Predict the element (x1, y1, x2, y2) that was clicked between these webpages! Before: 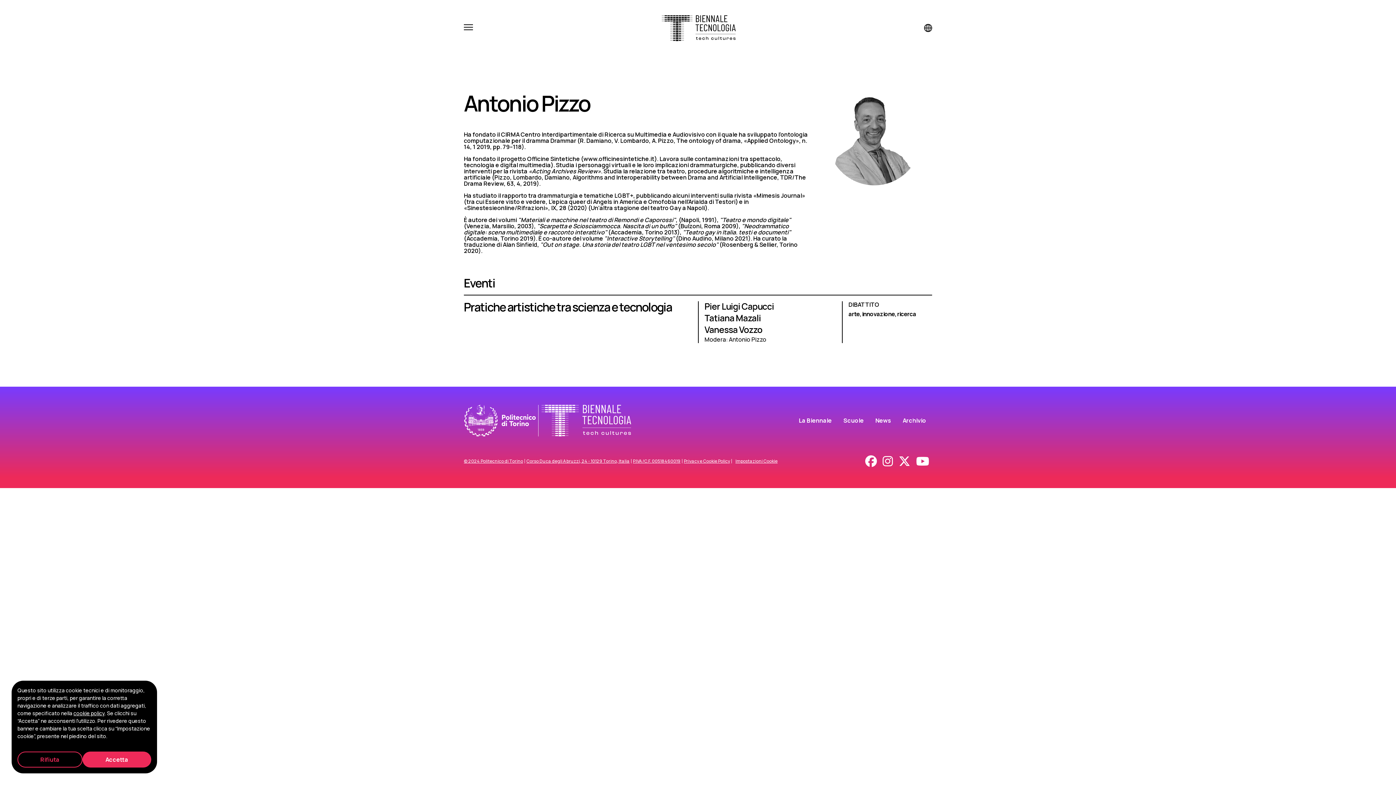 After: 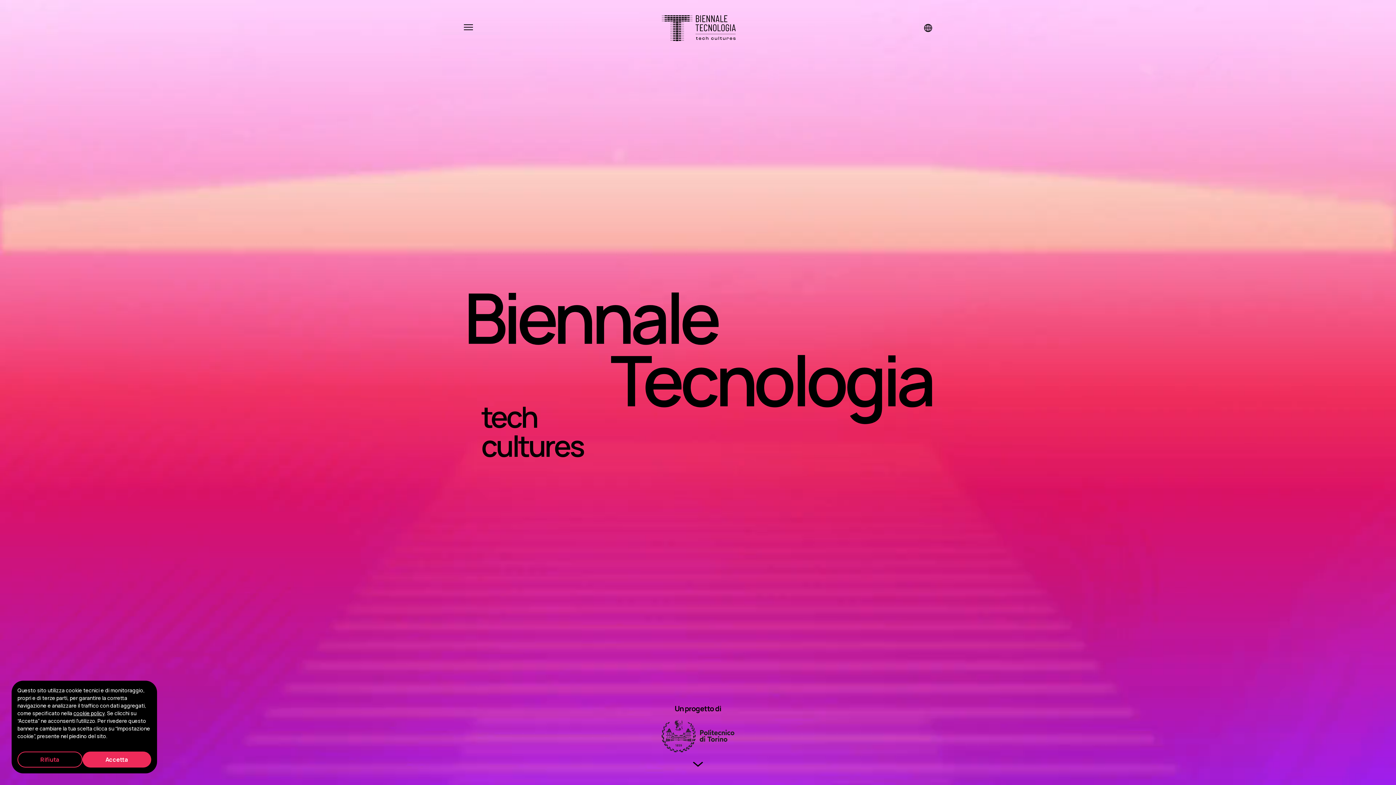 Action: bbox: (464, 405, 632, 436) label: Biennale Tecnologia